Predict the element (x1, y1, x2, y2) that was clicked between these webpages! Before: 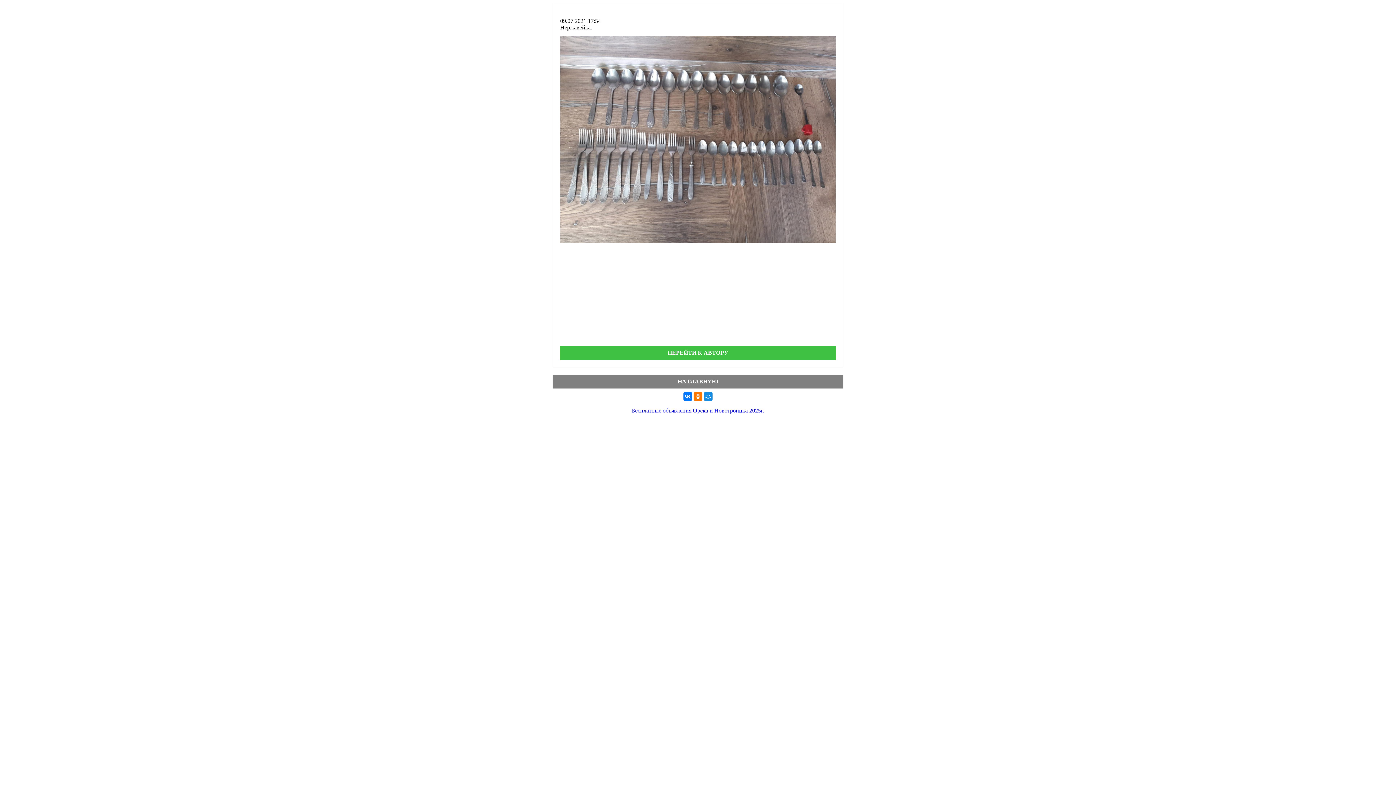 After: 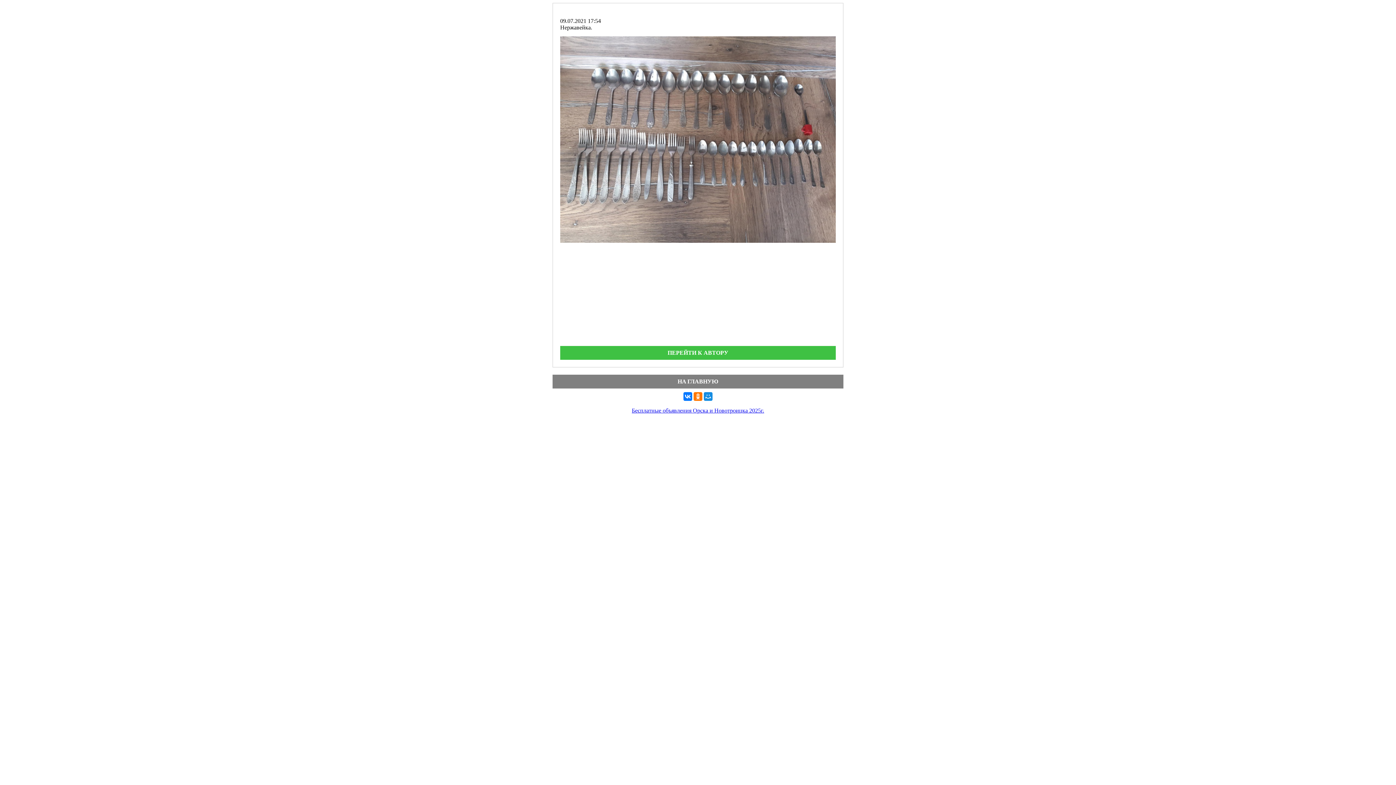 Action: bbox: (560, 346, 836, 360) label: ПЕРЕЙТИ К АВТОРУ